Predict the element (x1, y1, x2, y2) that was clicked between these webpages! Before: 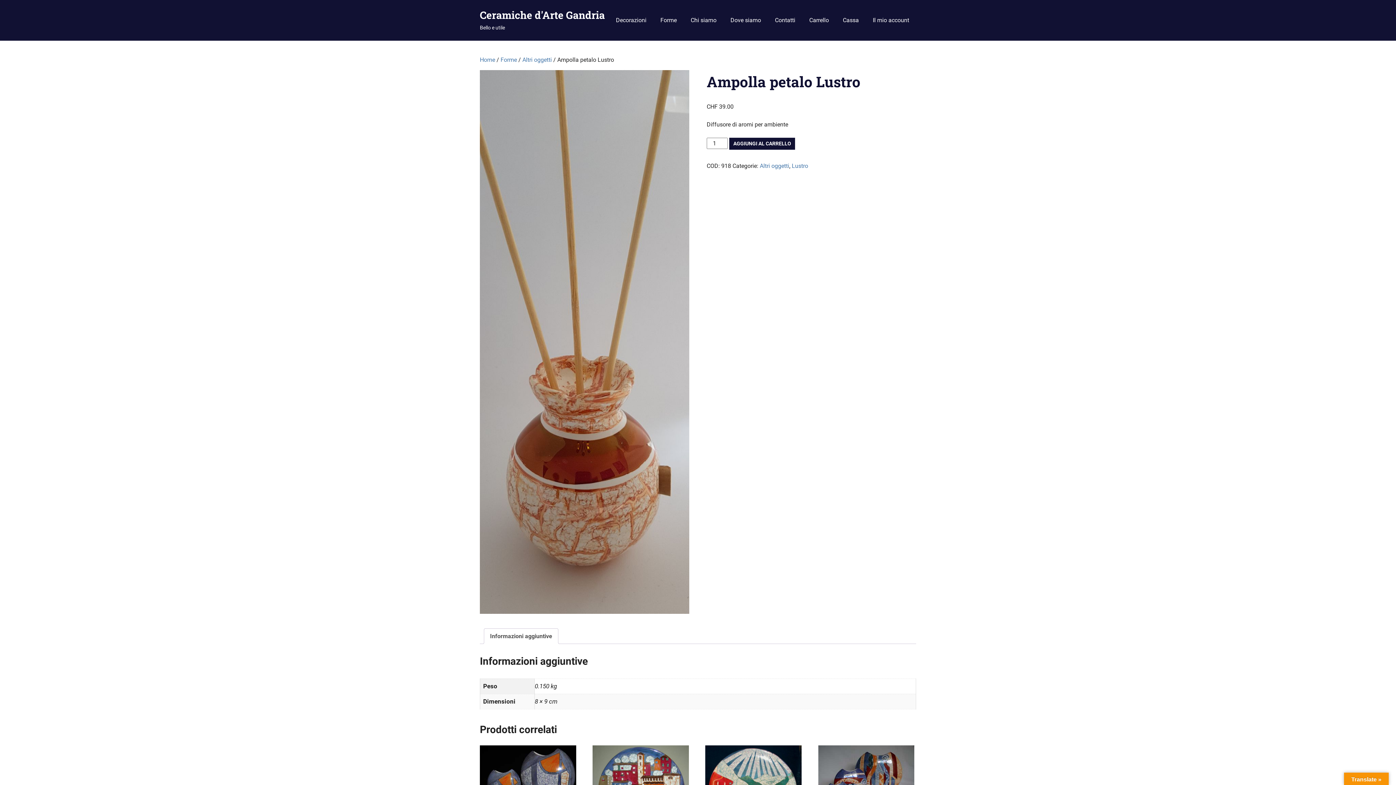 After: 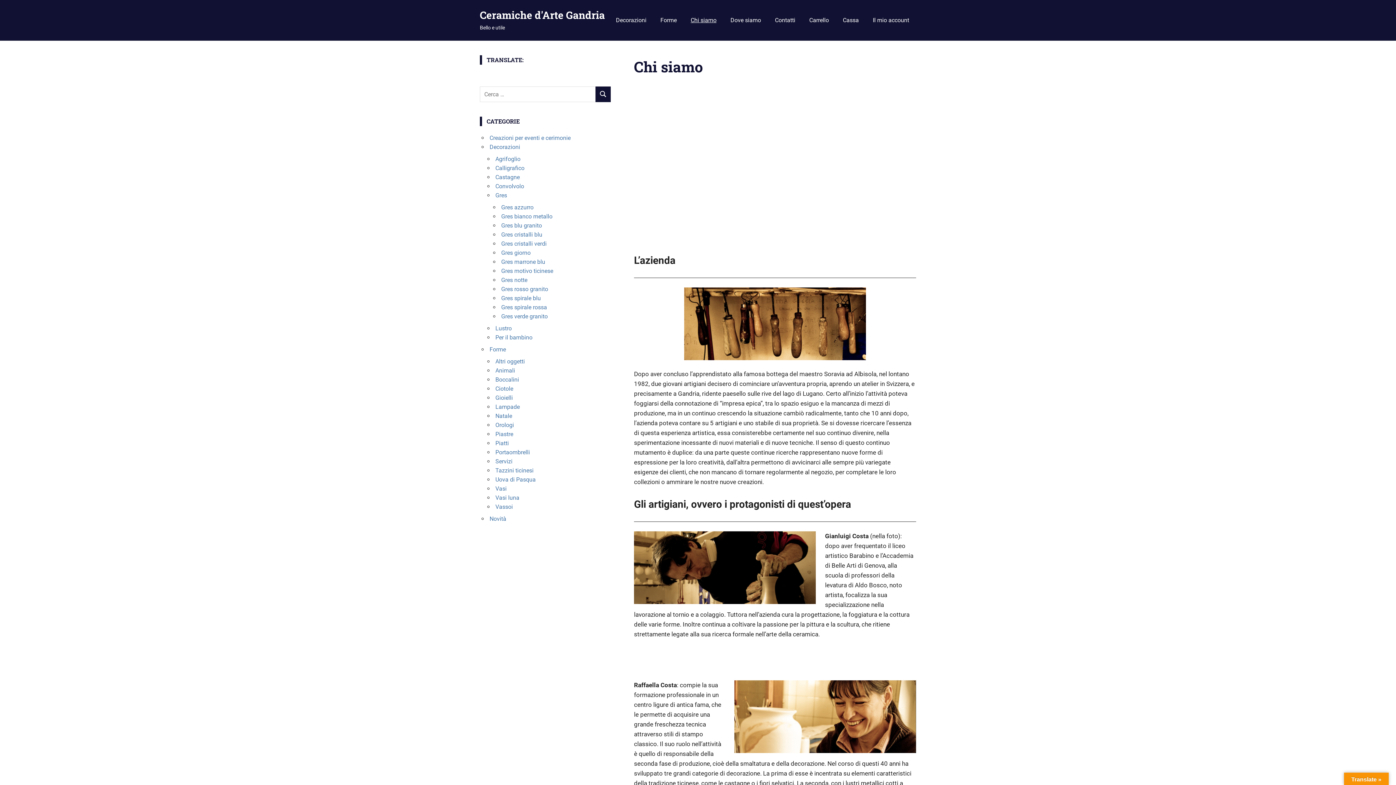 Action: bbox: (683, 11, 723, 29) label: Chi siamo